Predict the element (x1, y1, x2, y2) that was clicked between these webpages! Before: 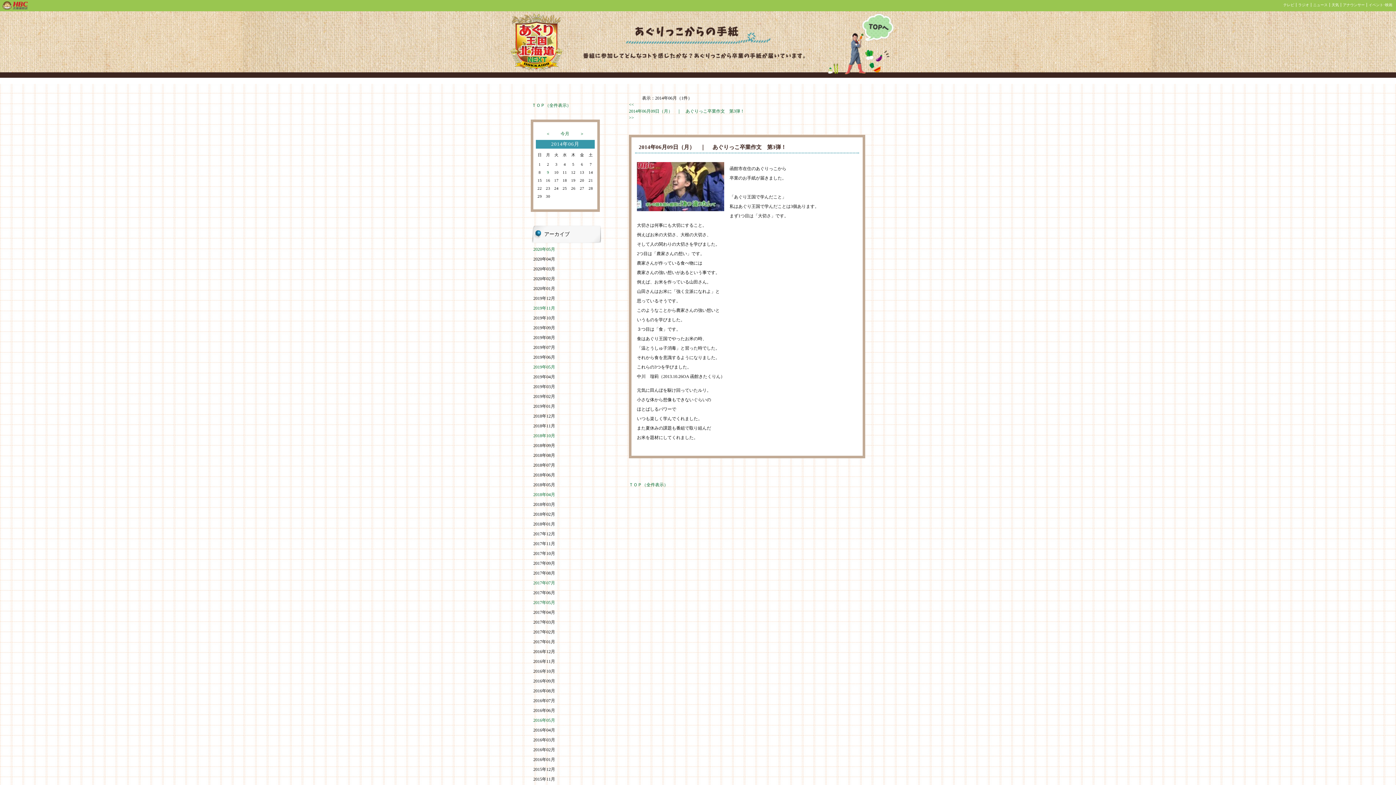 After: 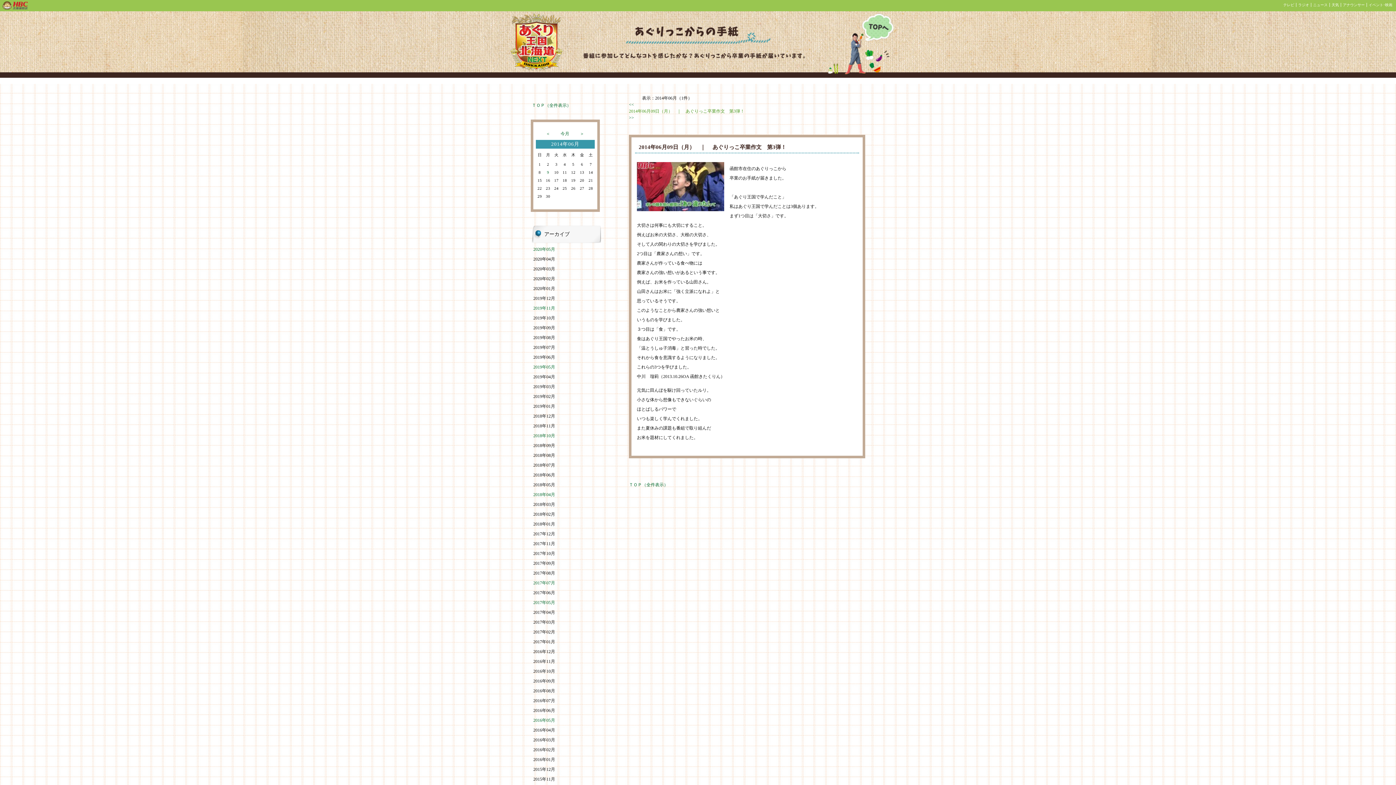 Action: label: 2014年06月09日（月）　｜　あぐりっこ卒業作文　第3弾！ bbox: (629, 108, 744, 113)